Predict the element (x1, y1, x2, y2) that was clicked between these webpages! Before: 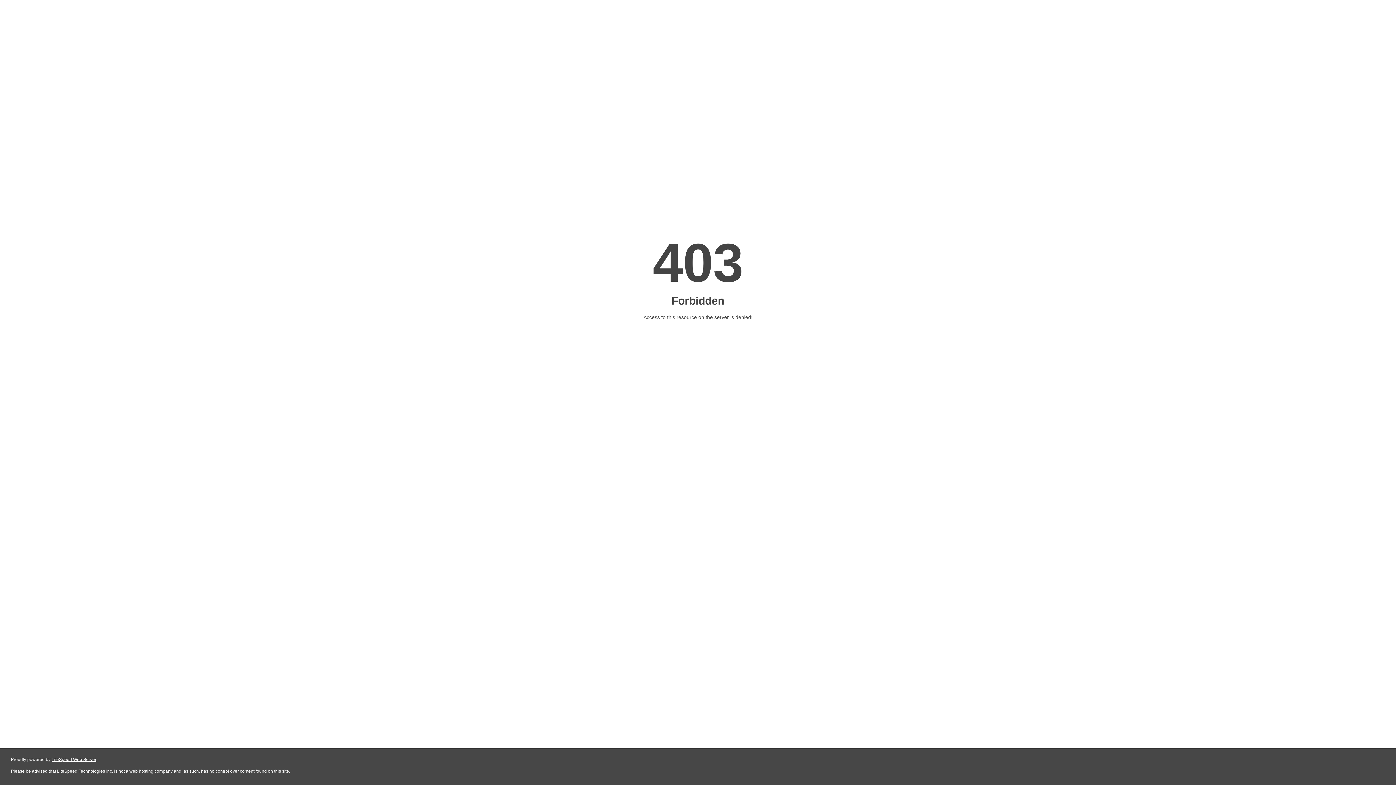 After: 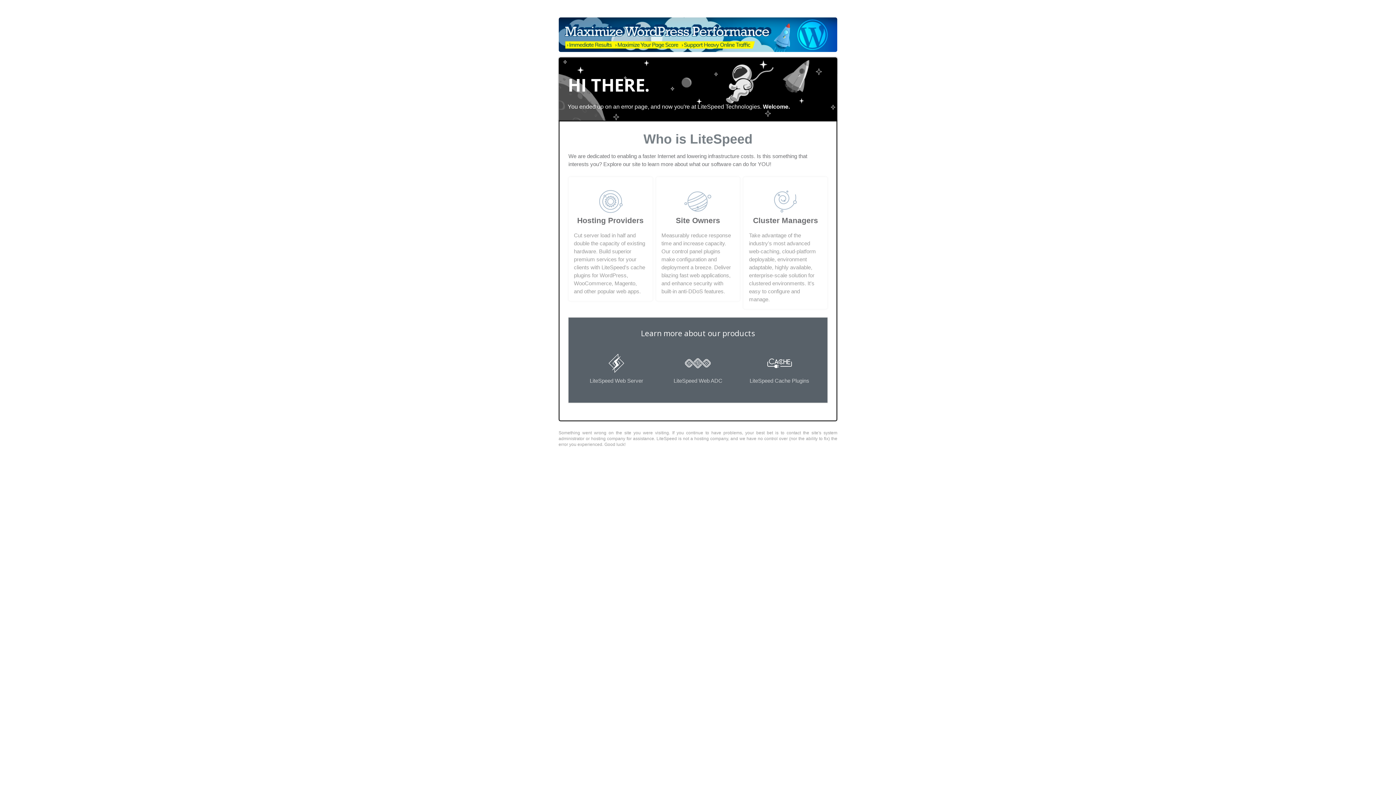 Action: bbox: (51, 757, 96, 762) label: LiteSpeed Web Server